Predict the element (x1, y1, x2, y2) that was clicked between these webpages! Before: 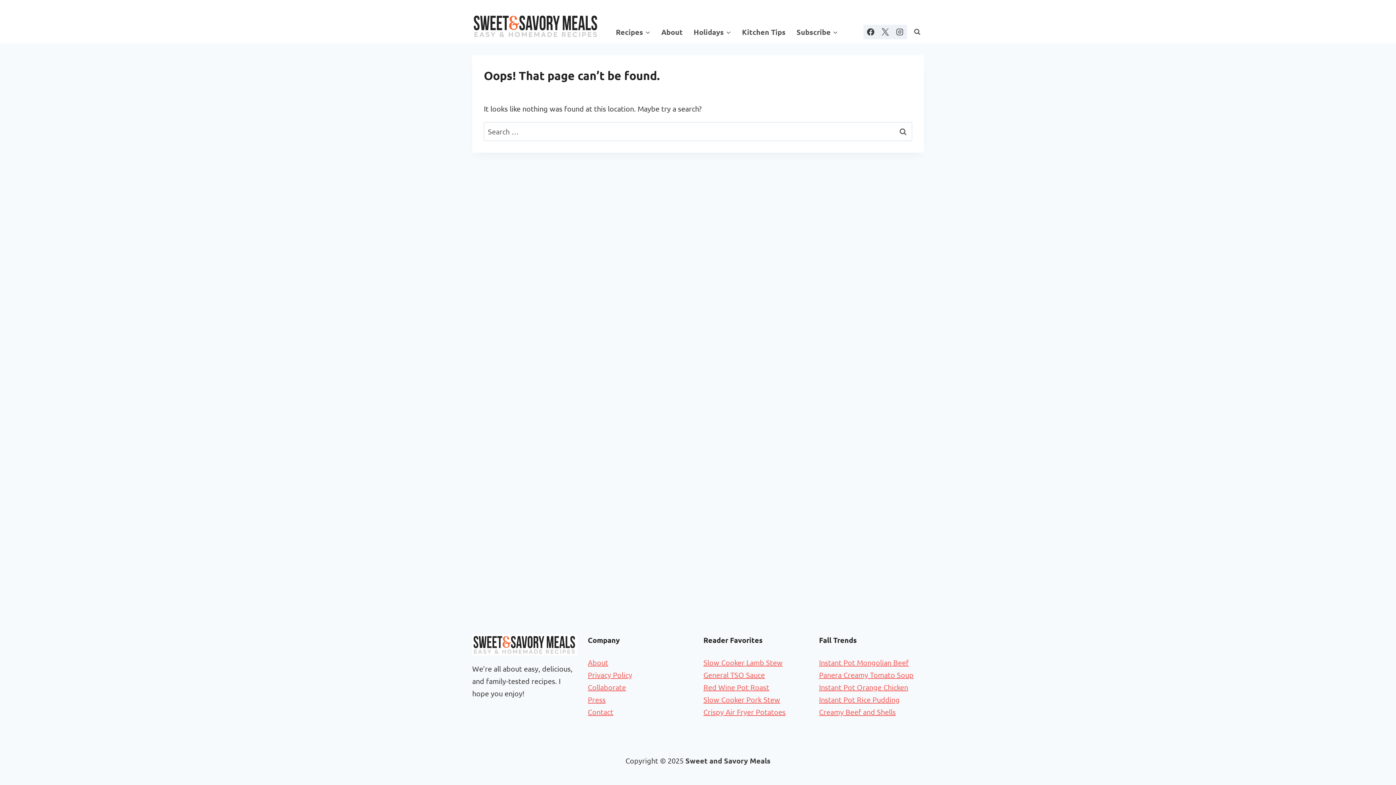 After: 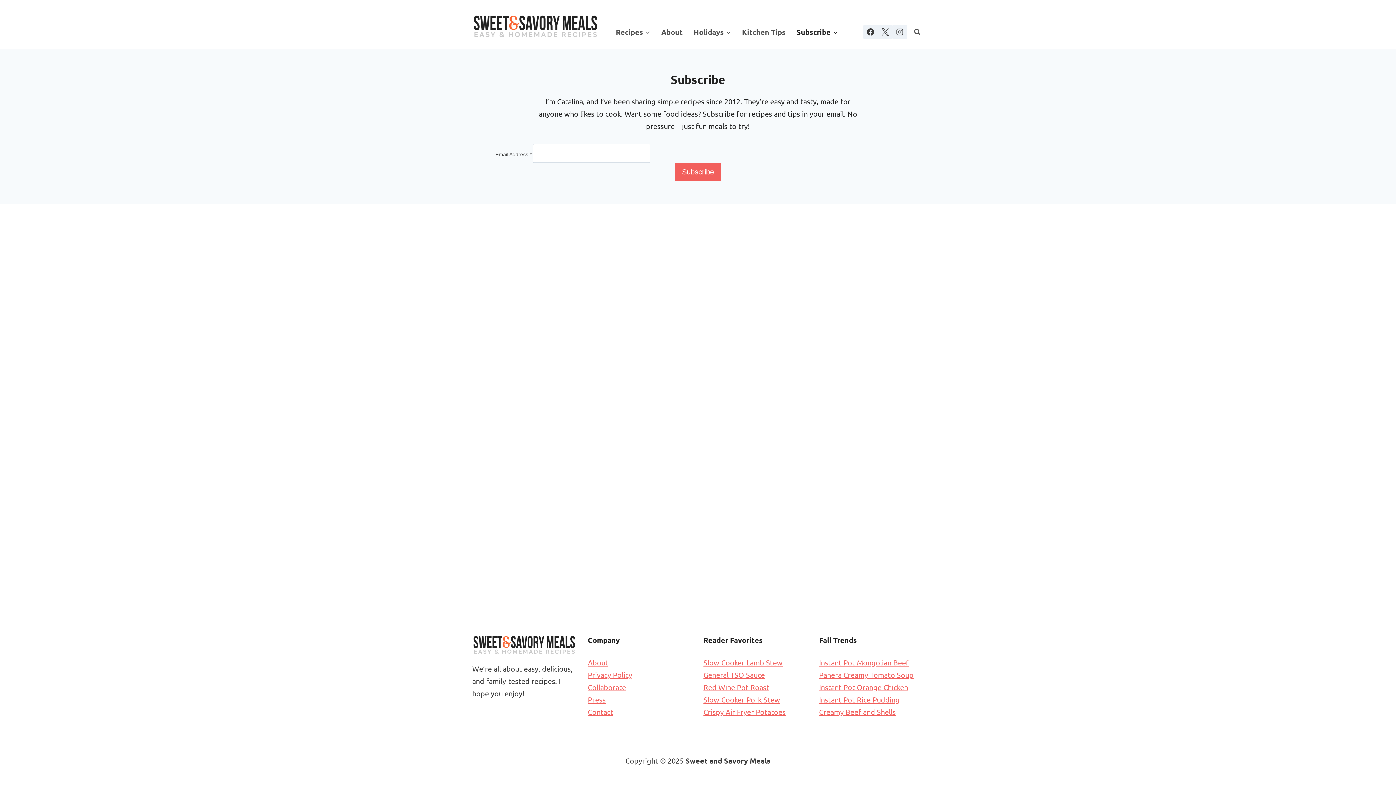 Action: bbox: (791, 21, 843, 42) label: Subscribe